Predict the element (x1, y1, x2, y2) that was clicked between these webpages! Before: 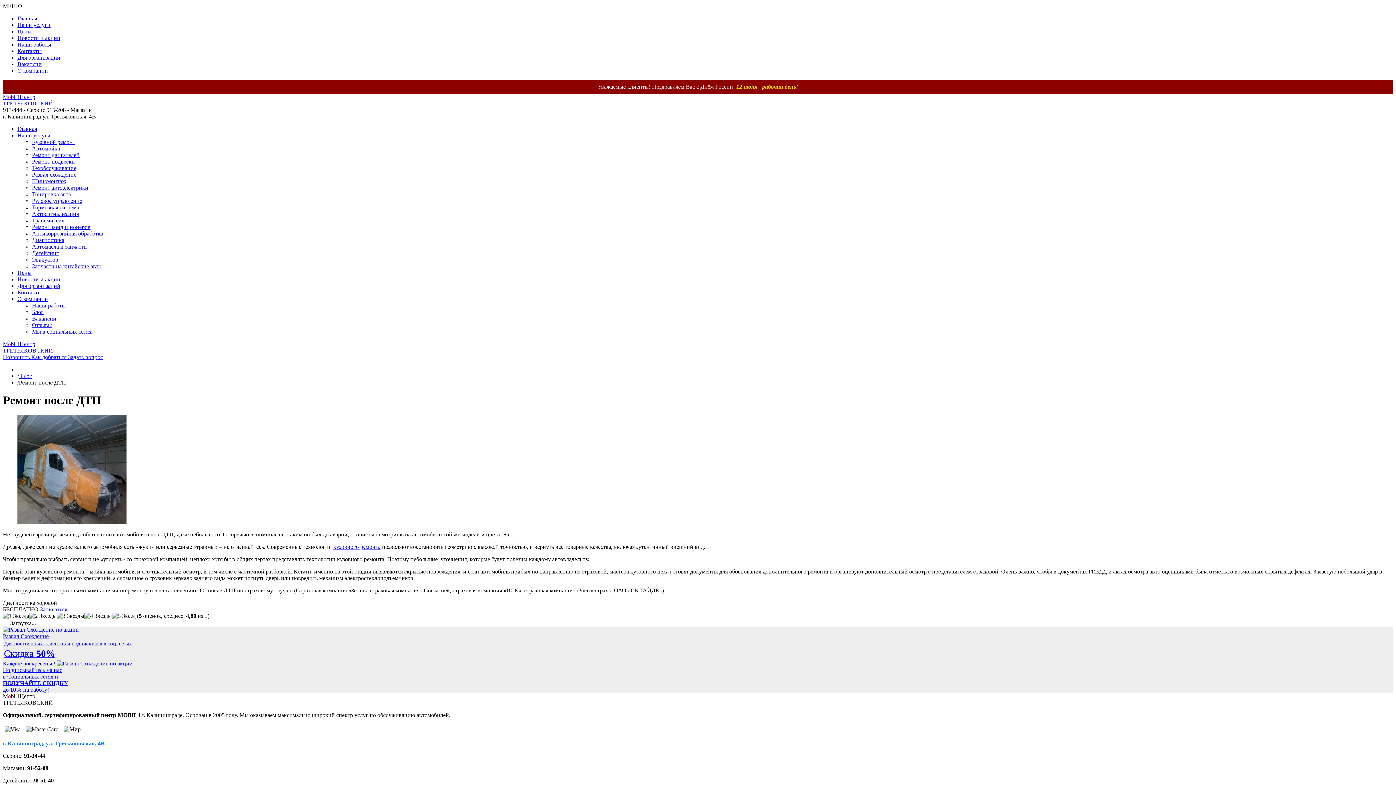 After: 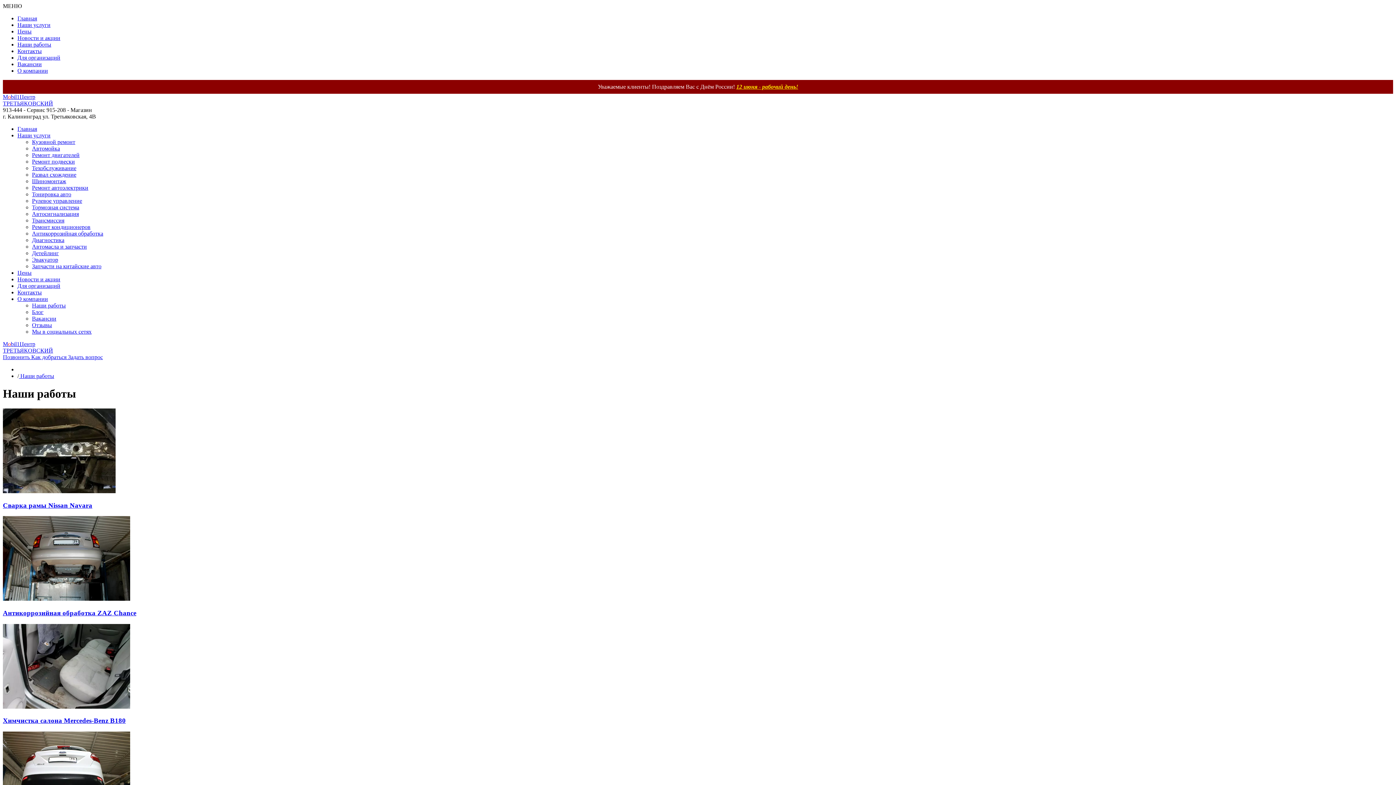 Action: label: Наши работы bbox: (17, 41, 51, 47)